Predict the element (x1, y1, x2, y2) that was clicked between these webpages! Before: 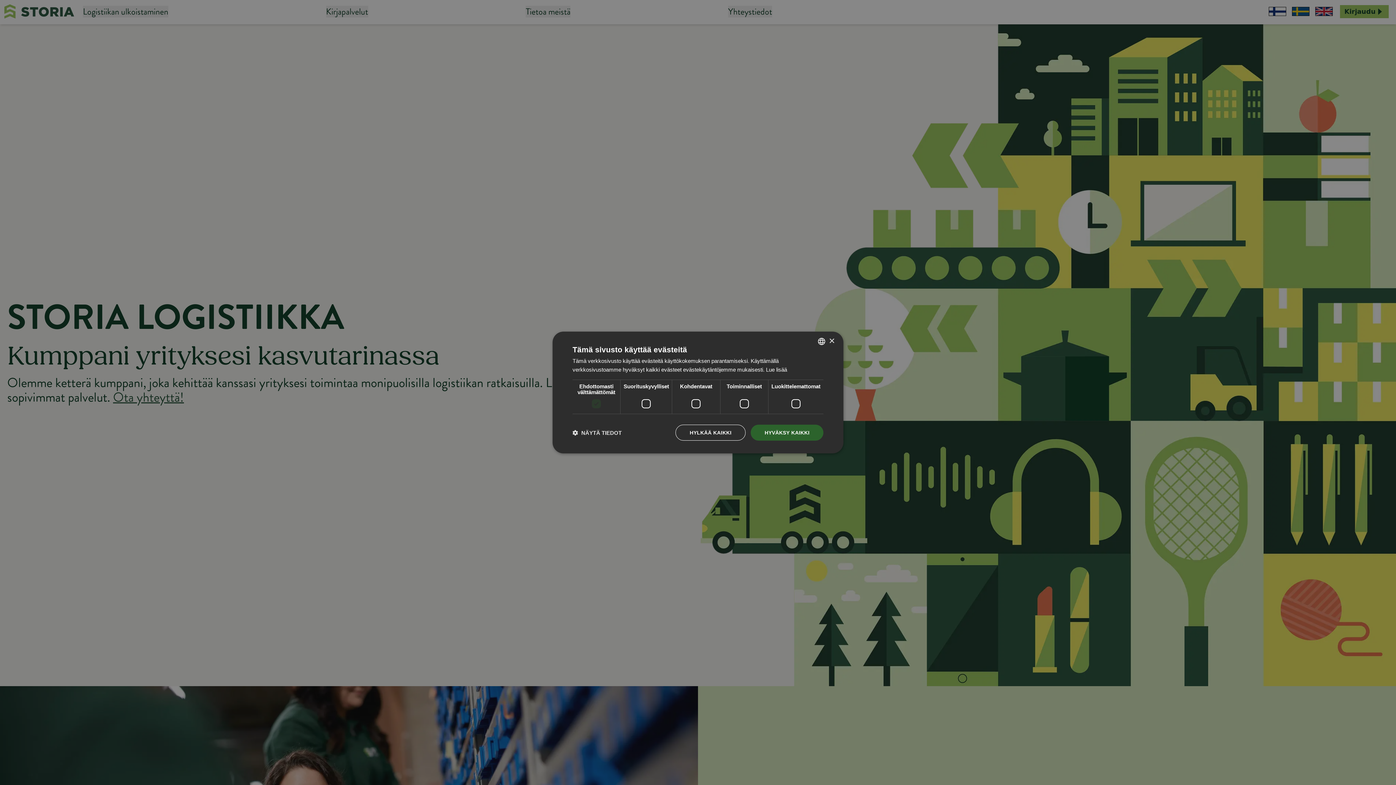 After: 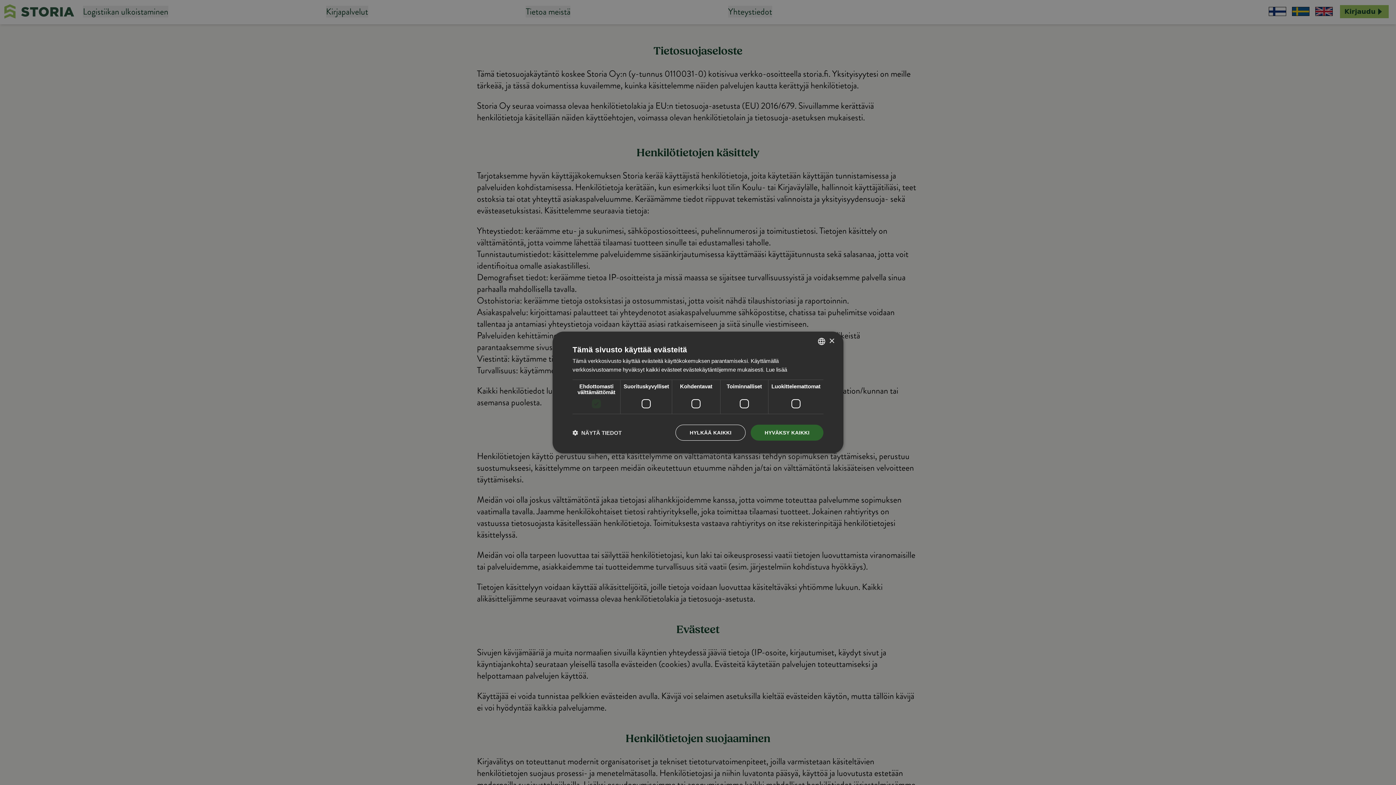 Action: bbox: (766, 366, 787, 372) label: Lue lisää